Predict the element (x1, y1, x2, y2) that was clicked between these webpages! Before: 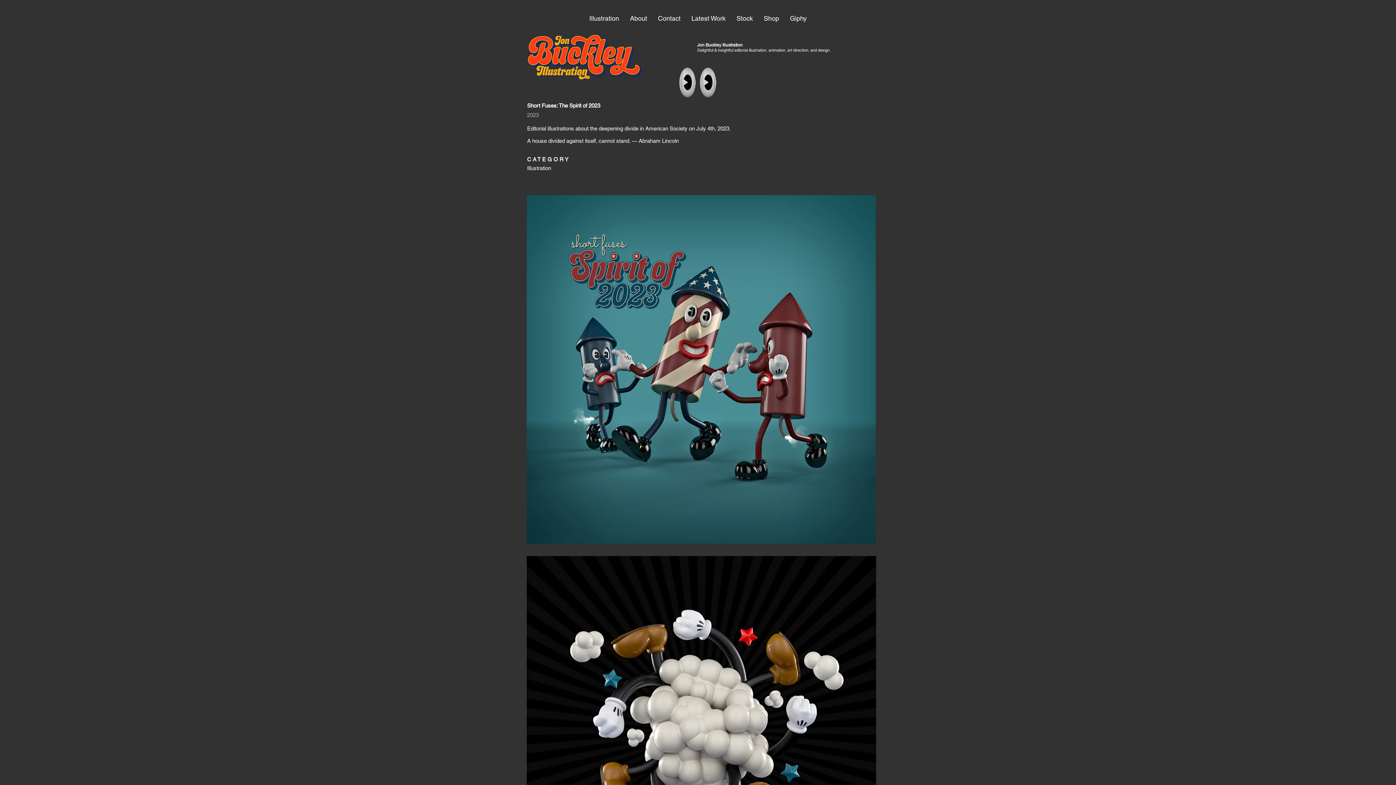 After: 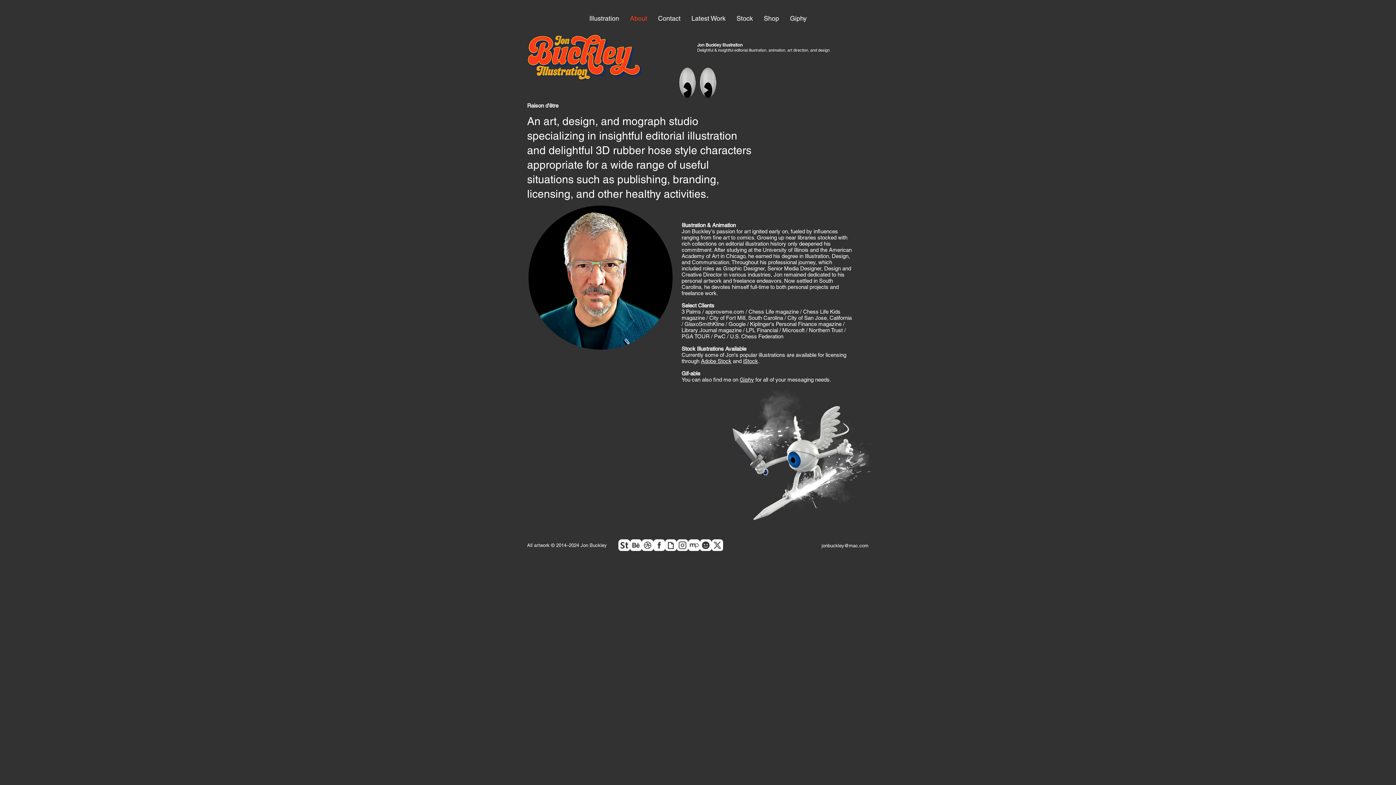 Action: label: About bbox: (624, 11, 652, 25)